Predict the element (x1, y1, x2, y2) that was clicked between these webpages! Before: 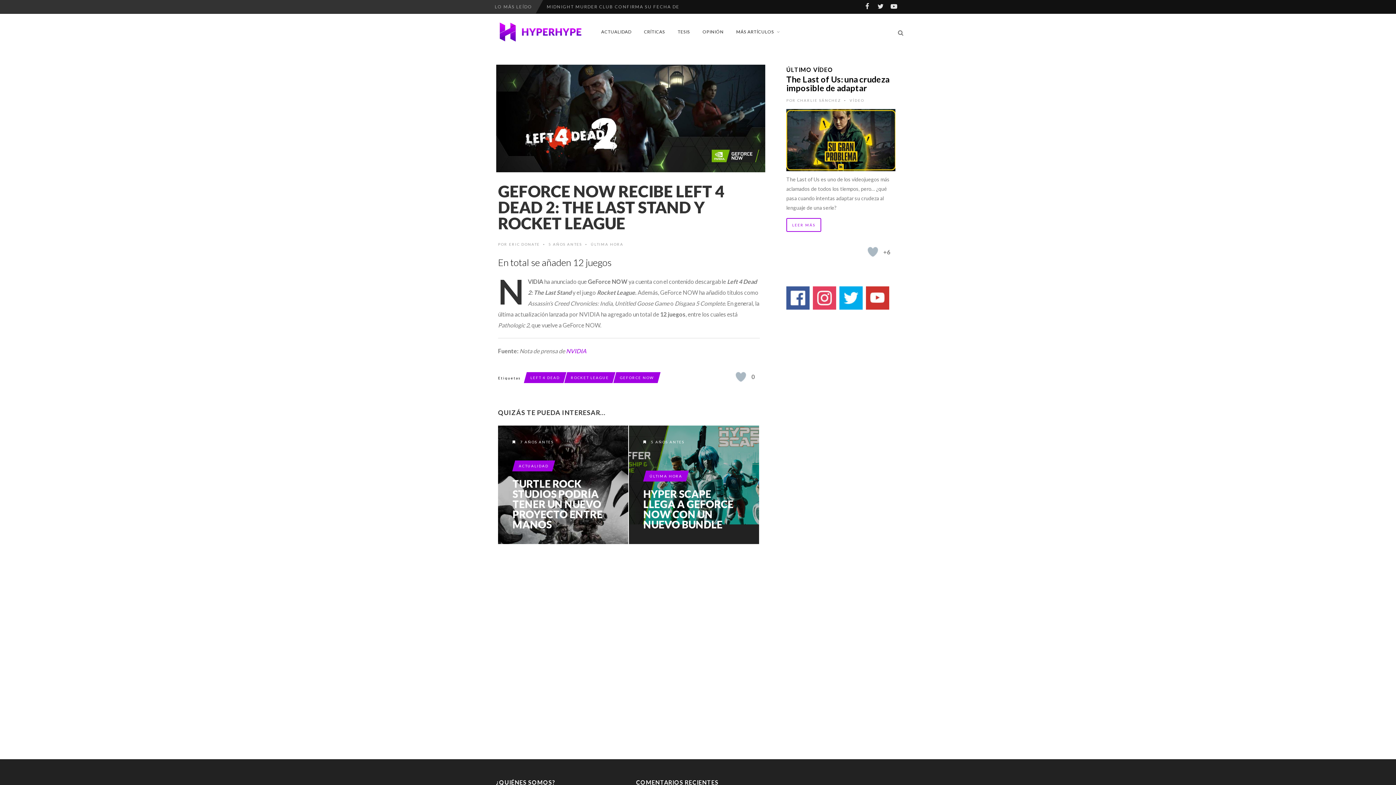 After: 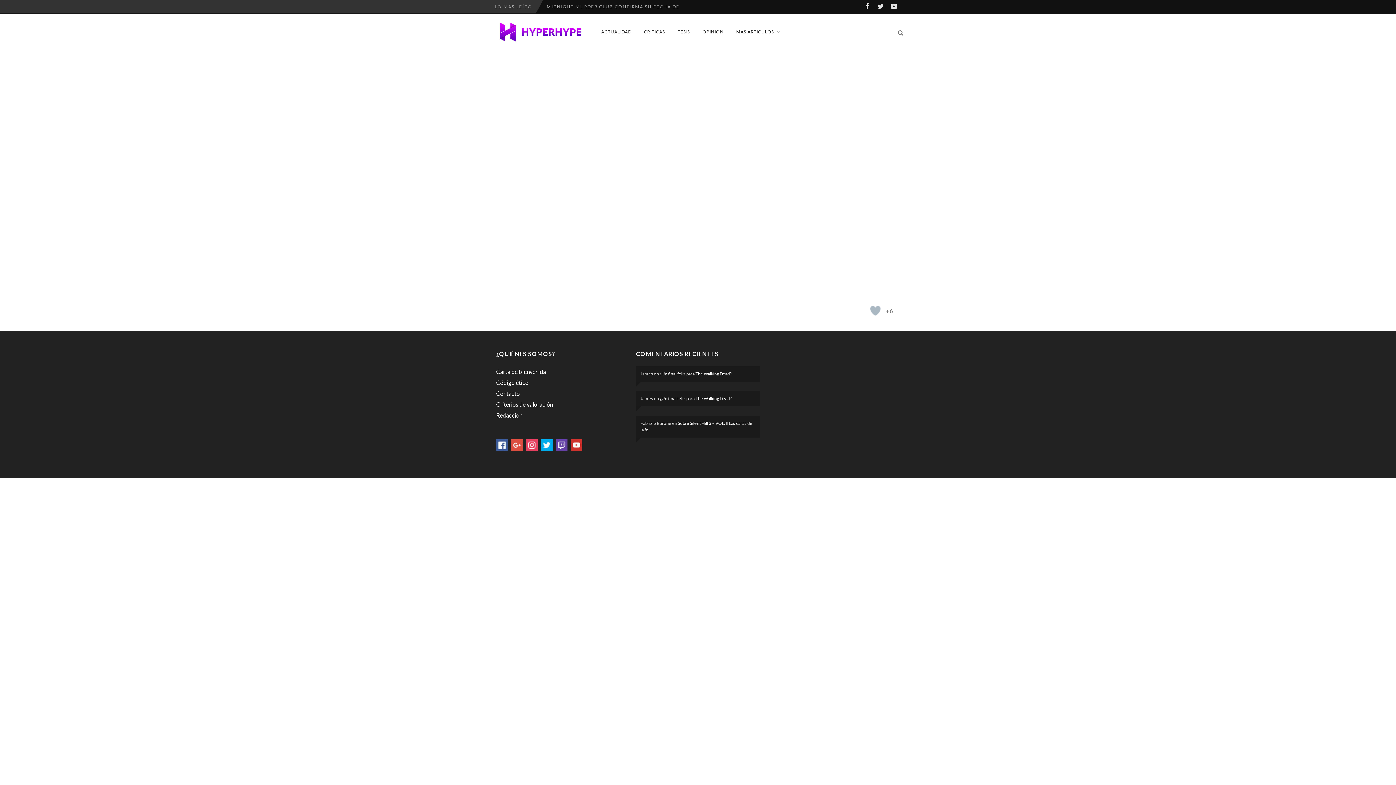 Action: bbox: (786, 136, 895, 142)